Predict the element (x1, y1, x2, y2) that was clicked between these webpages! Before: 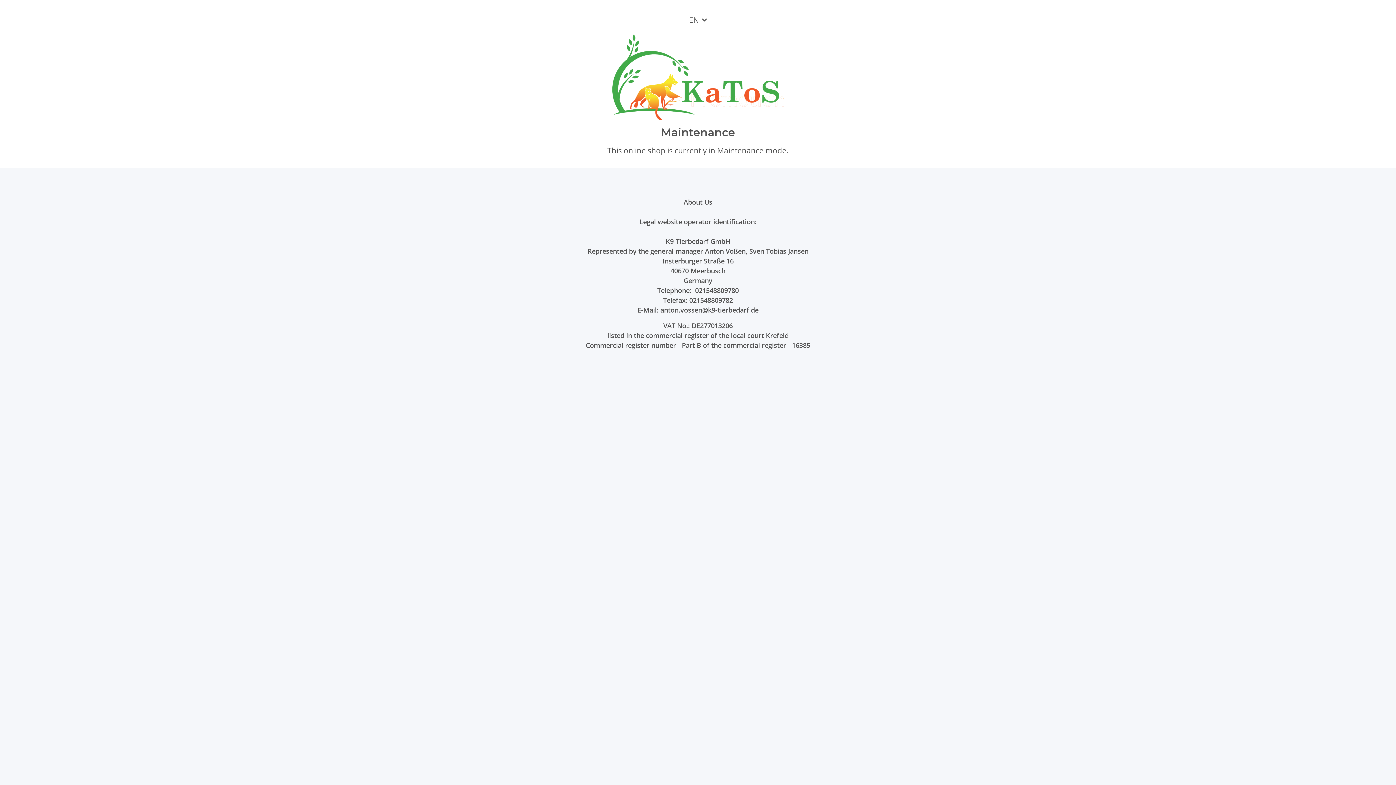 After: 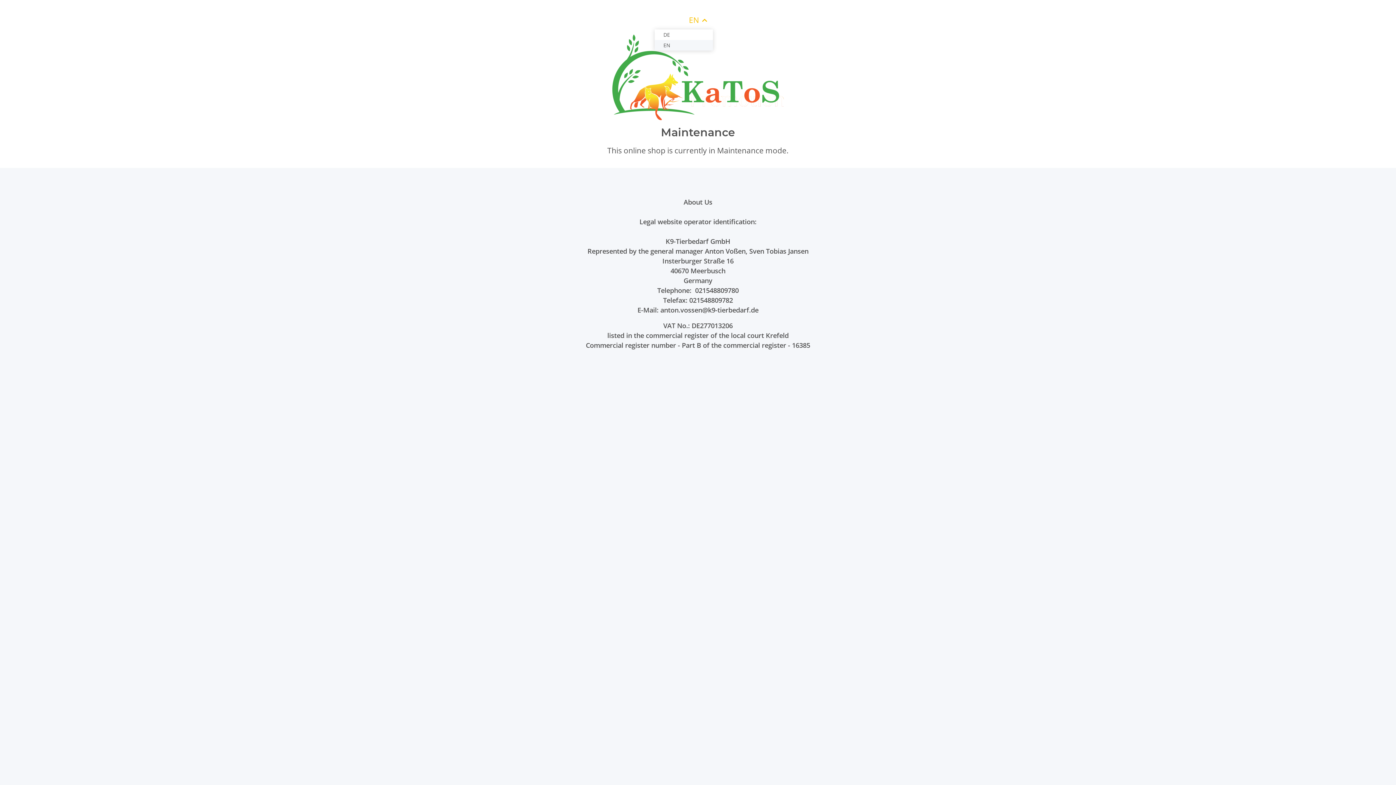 Action: label: EN bbox: (683, 11, 713, 28)